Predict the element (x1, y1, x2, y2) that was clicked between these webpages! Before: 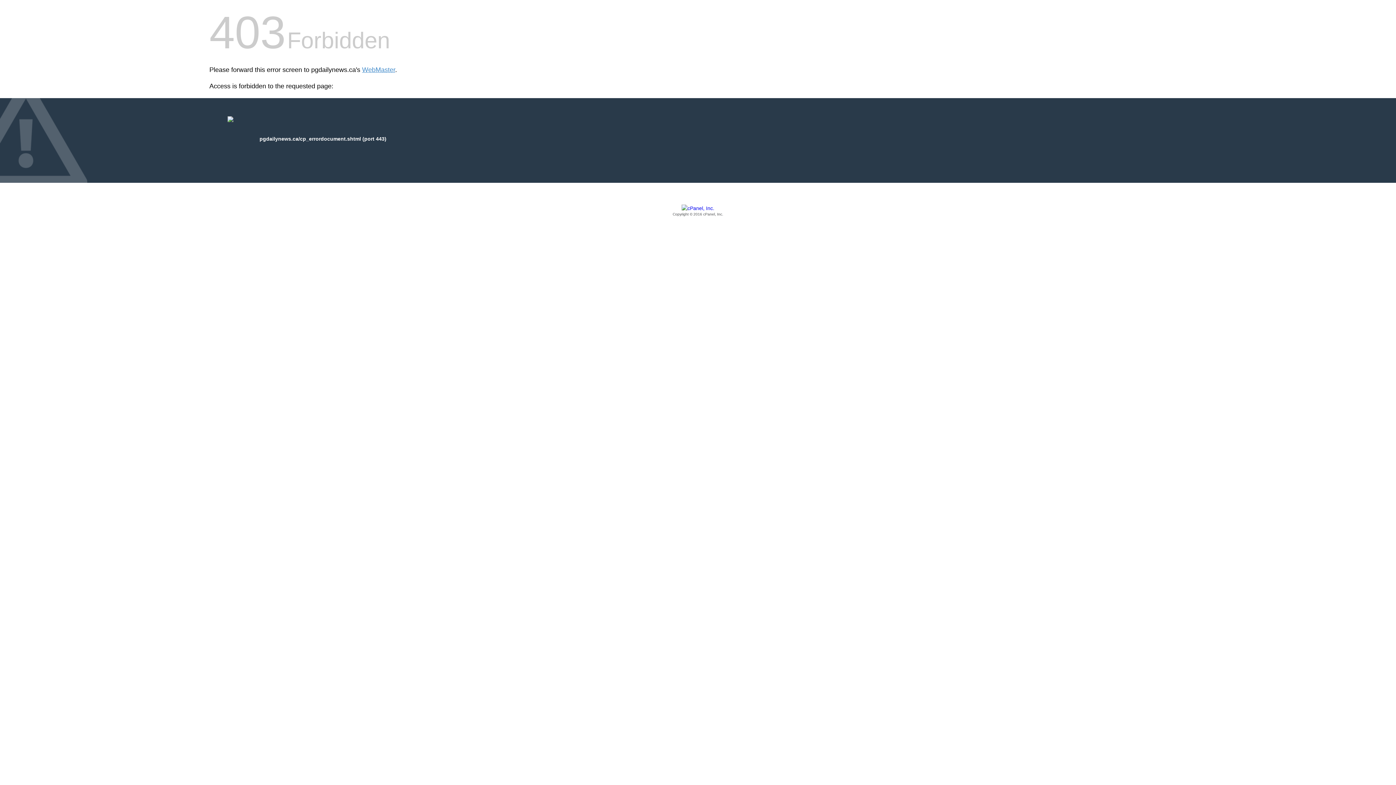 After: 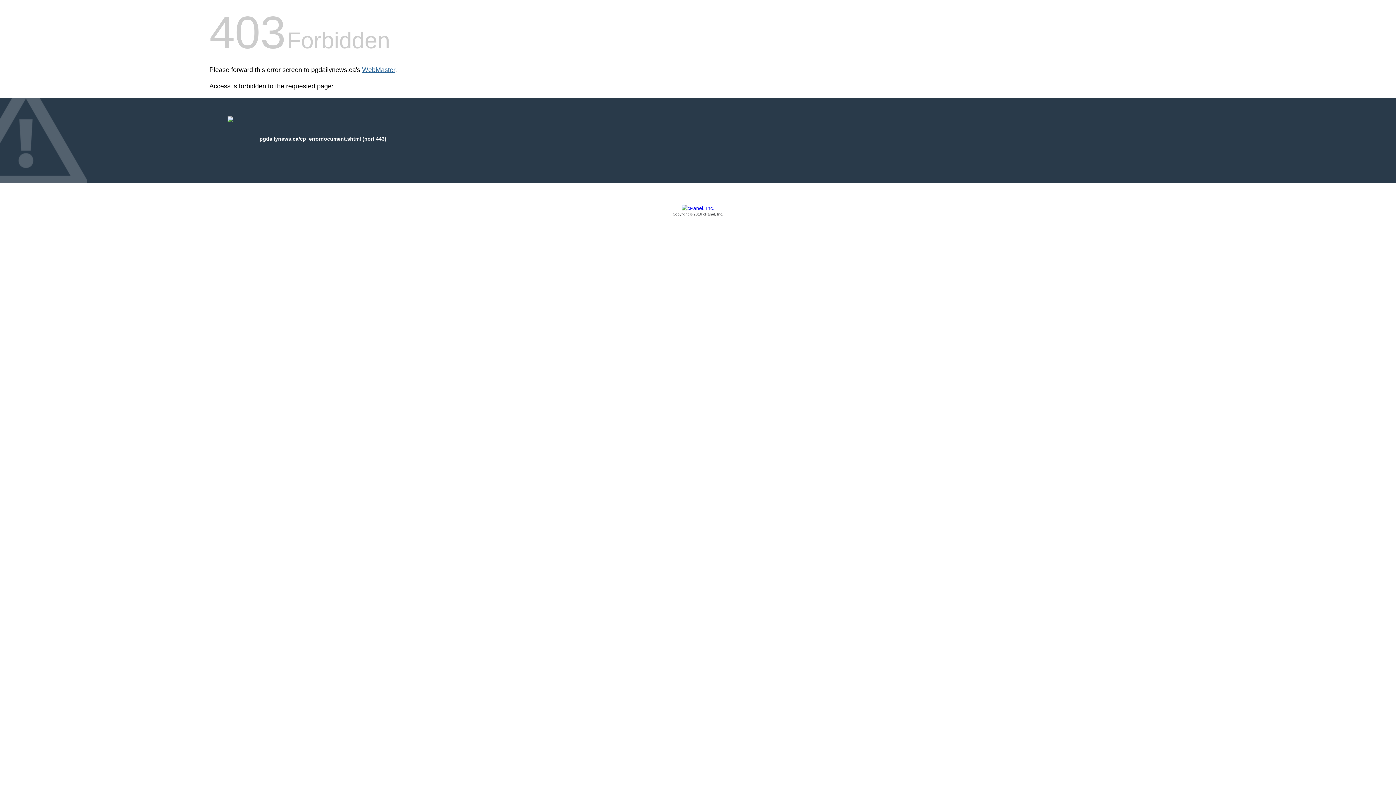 Action: label: WebMaster bbox: (362, 66, 395, 73)